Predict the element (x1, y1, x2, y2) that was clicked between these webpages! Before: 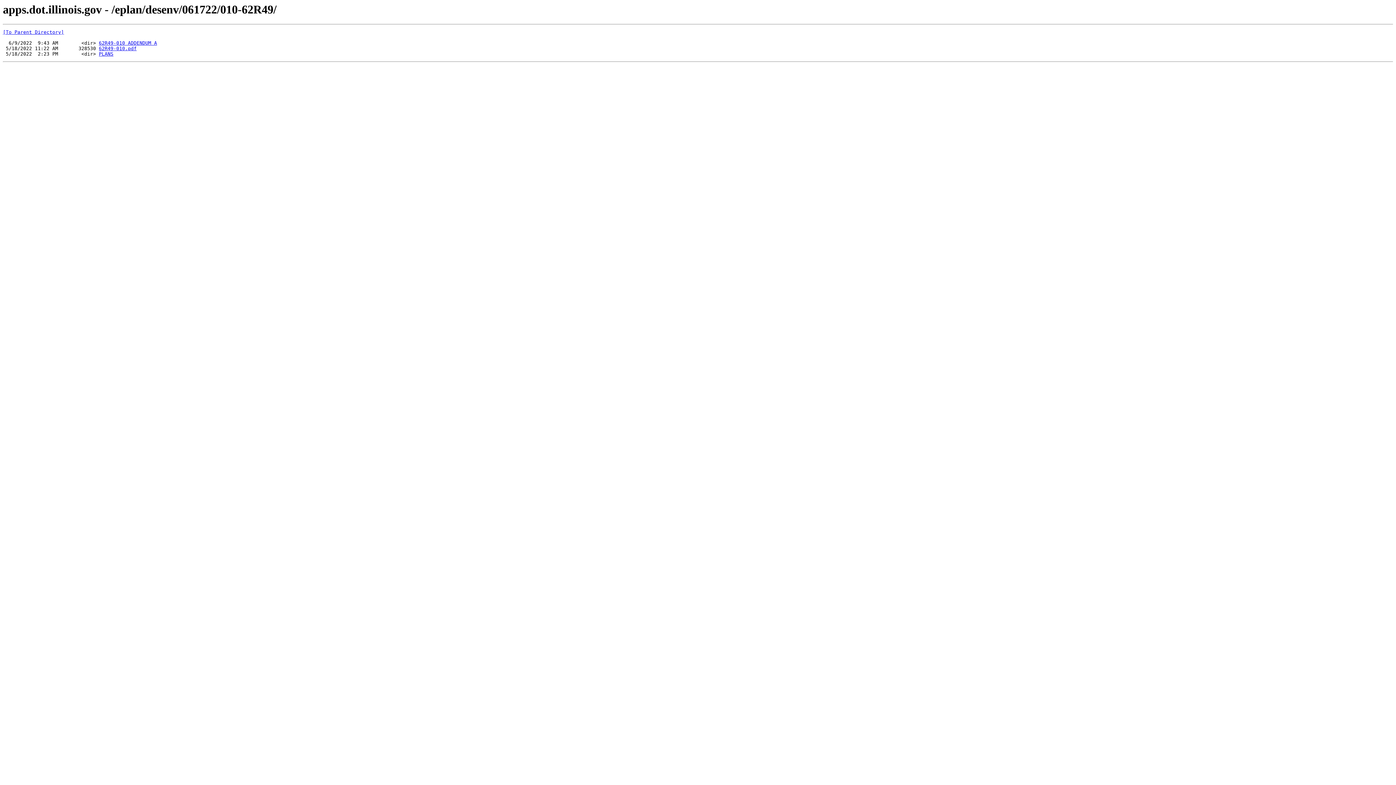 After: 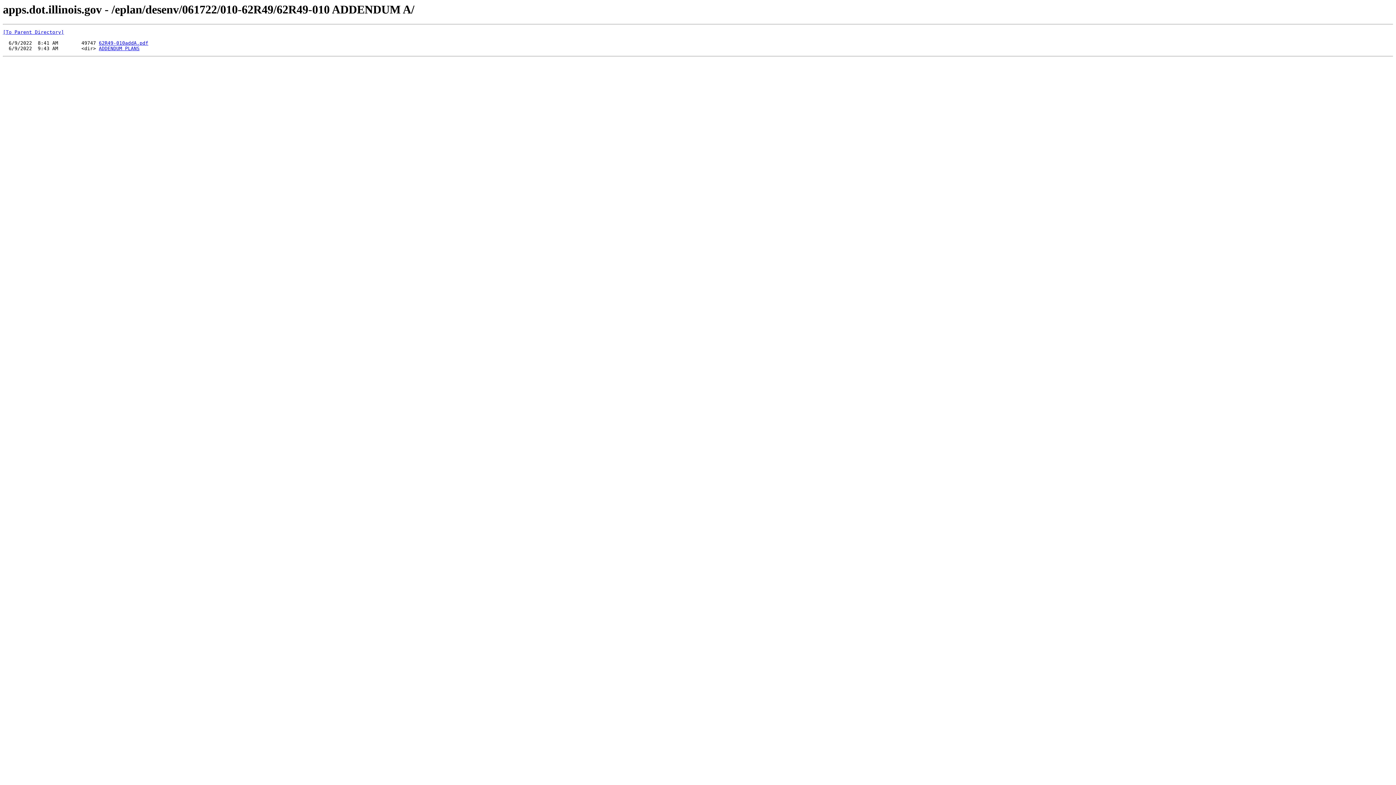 Action: label: 62R49-010 ADDENDUM A bbox: (98, 40, 157, 45)